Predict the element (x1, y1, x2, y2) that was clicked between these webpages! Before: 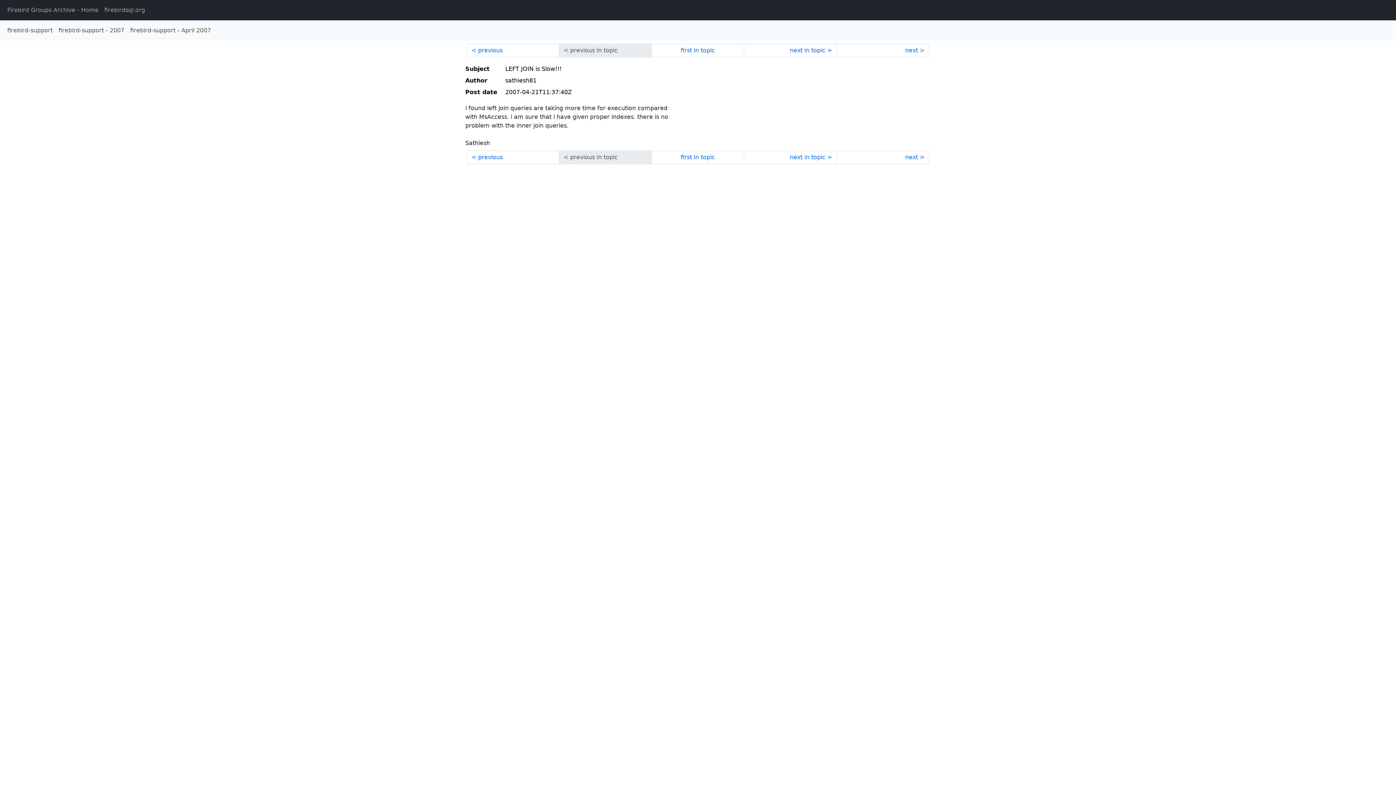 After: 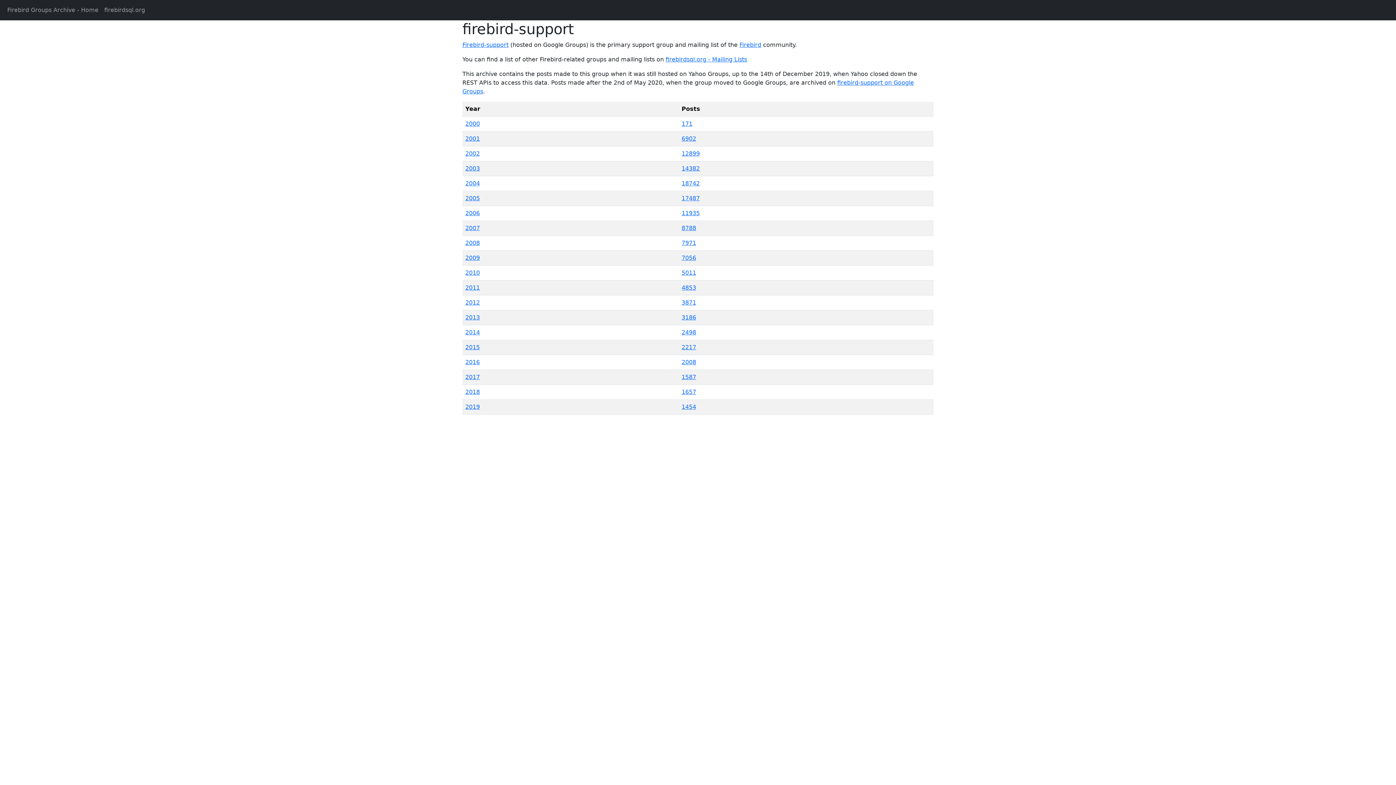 Action: label: firebird-support bbox: (4, 23, 55, 37)